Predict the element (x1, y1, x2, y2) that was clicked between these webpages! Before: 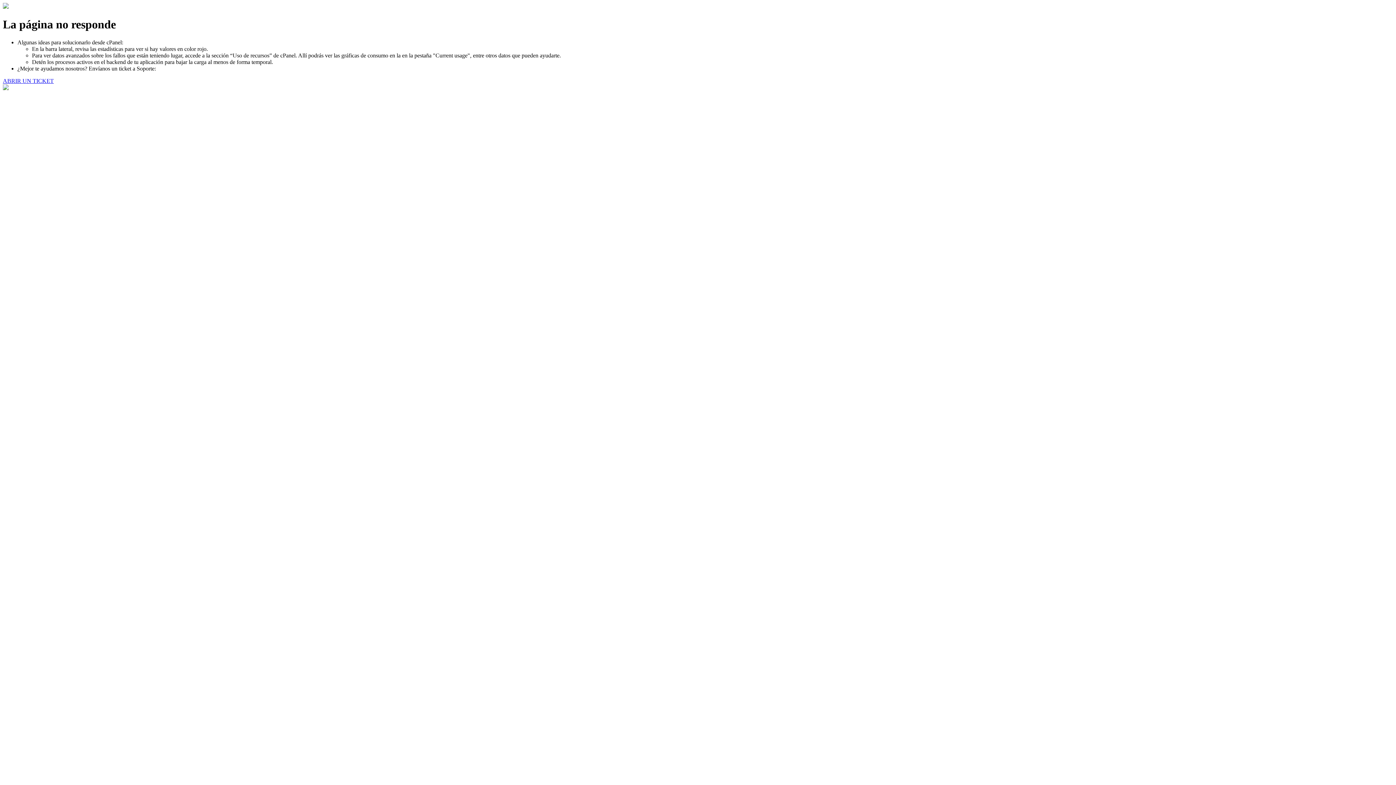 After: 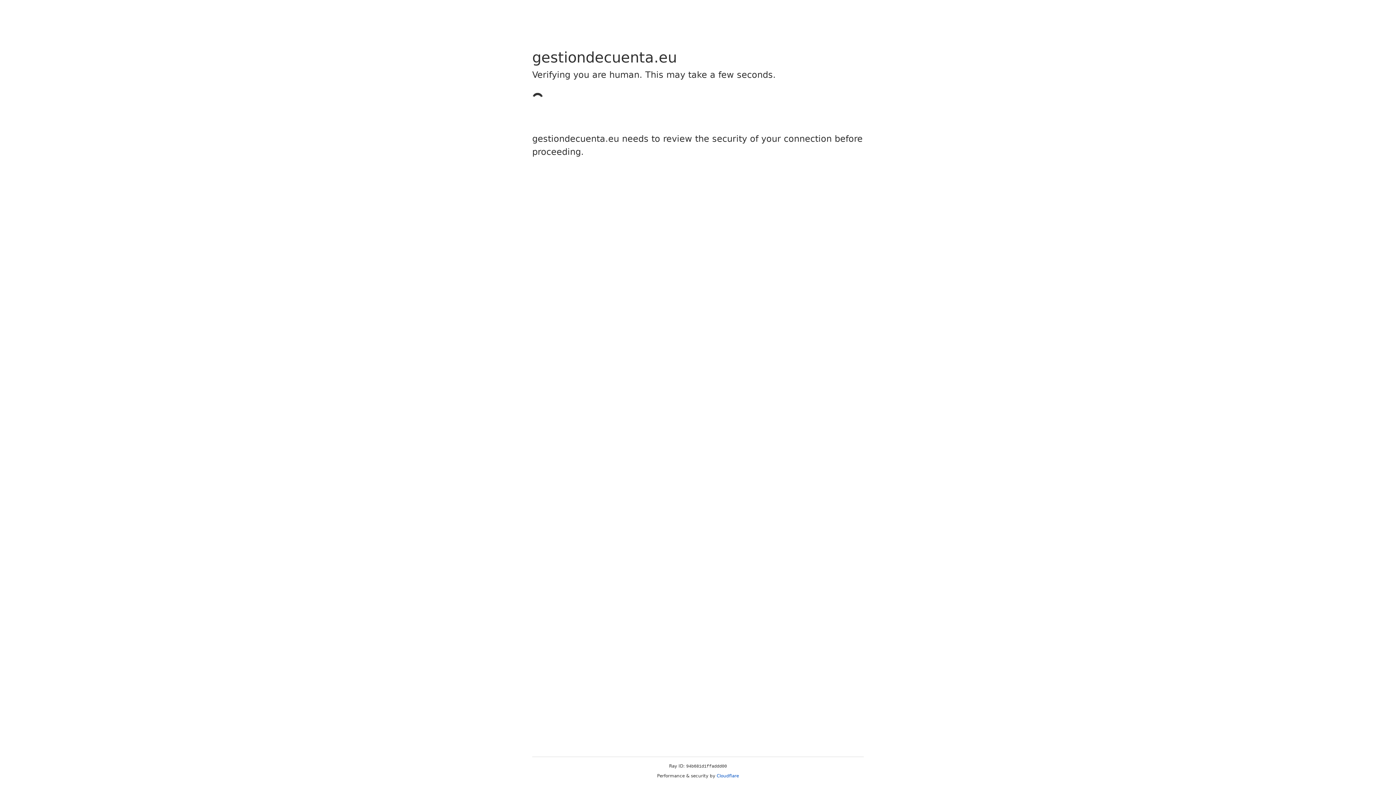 Action: label: ABRIR UN TICKET bbox: (2, 77, 53, 83)